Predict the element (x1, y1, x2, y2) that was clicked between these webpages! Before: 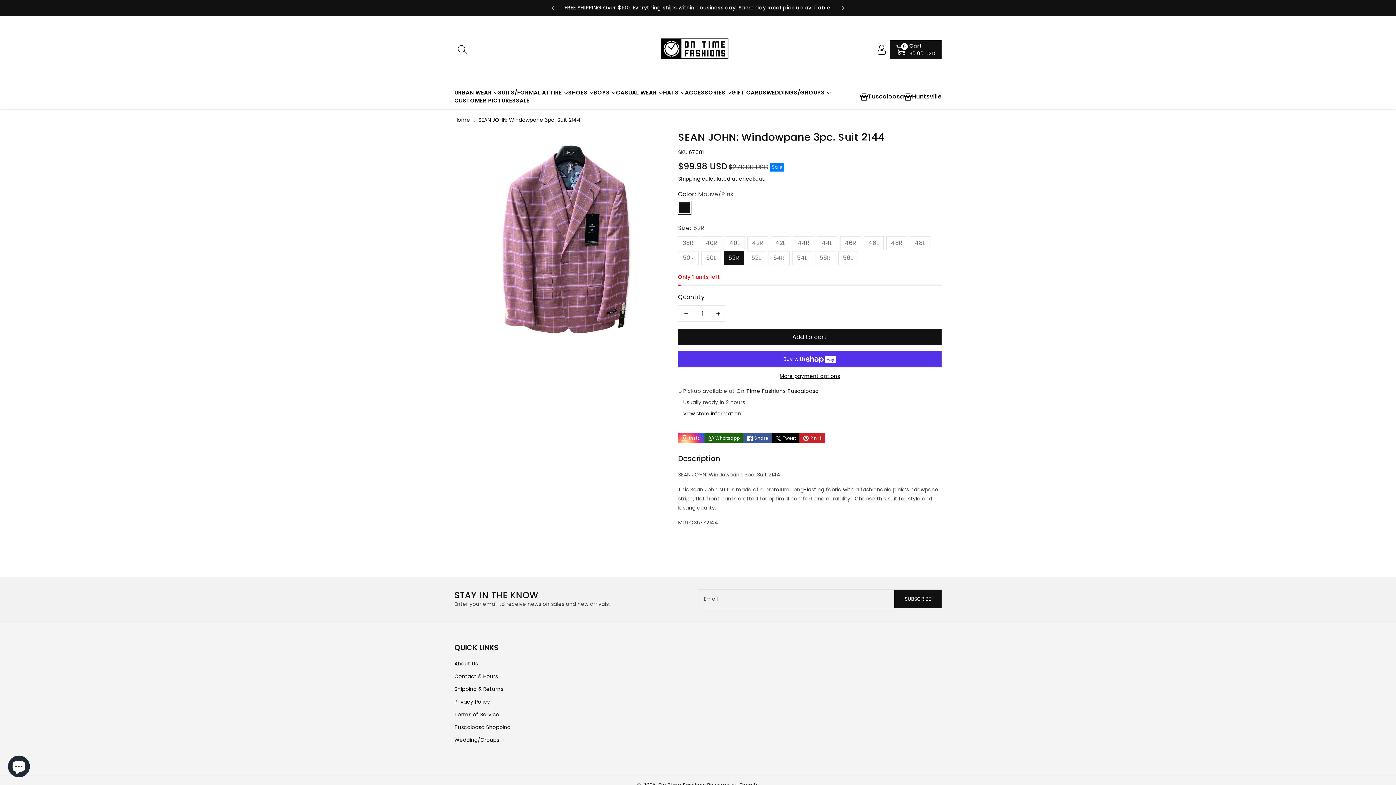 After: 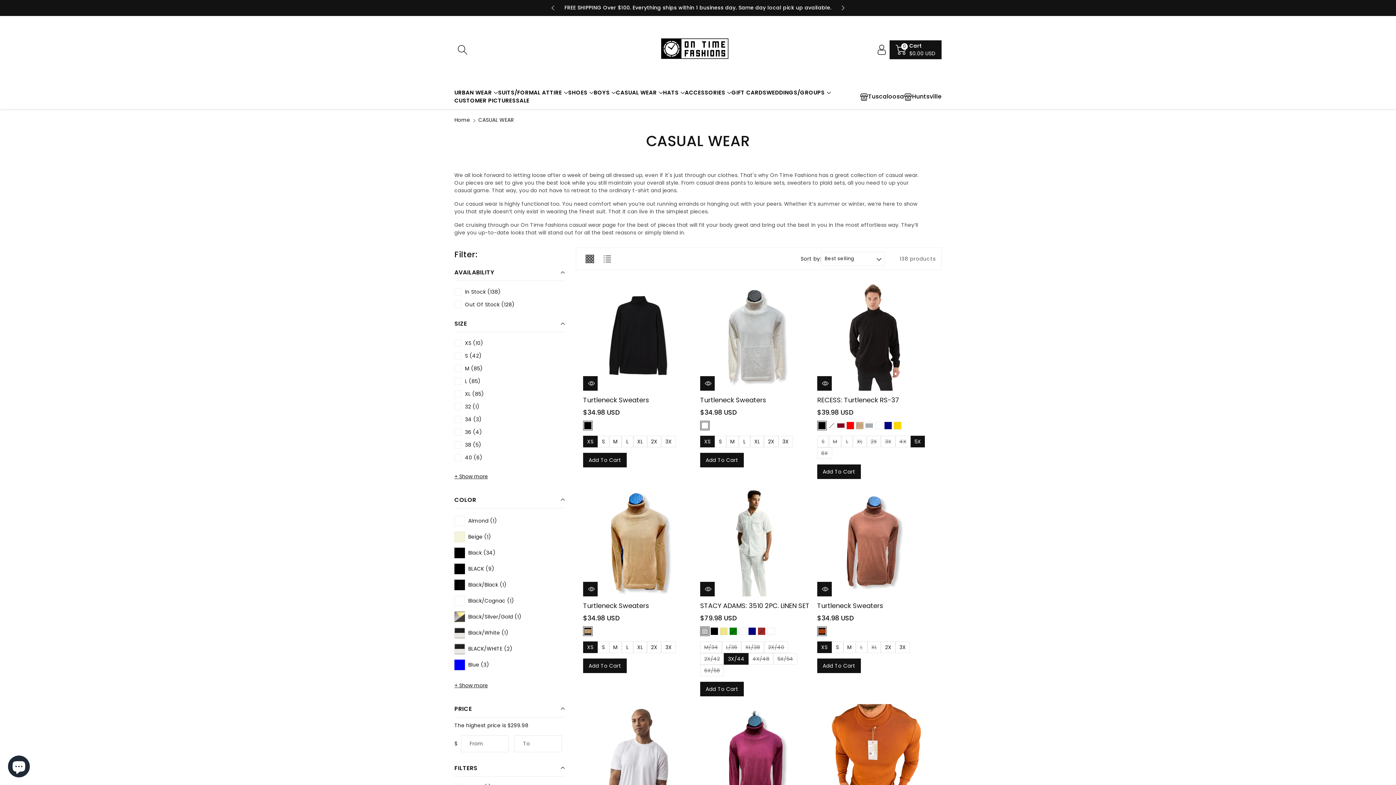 Action: bbox: (616, 88, 656, 96) label: CASUAL WEAR